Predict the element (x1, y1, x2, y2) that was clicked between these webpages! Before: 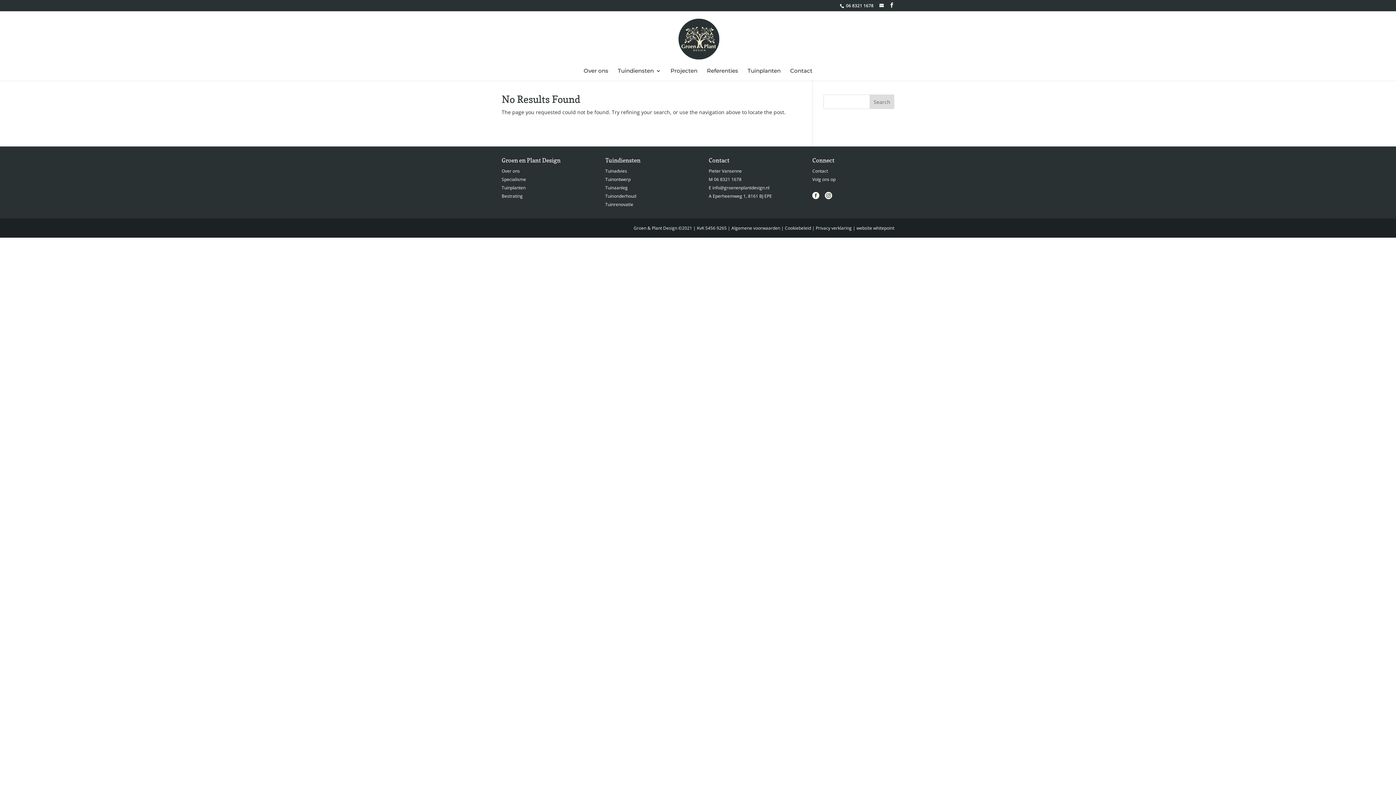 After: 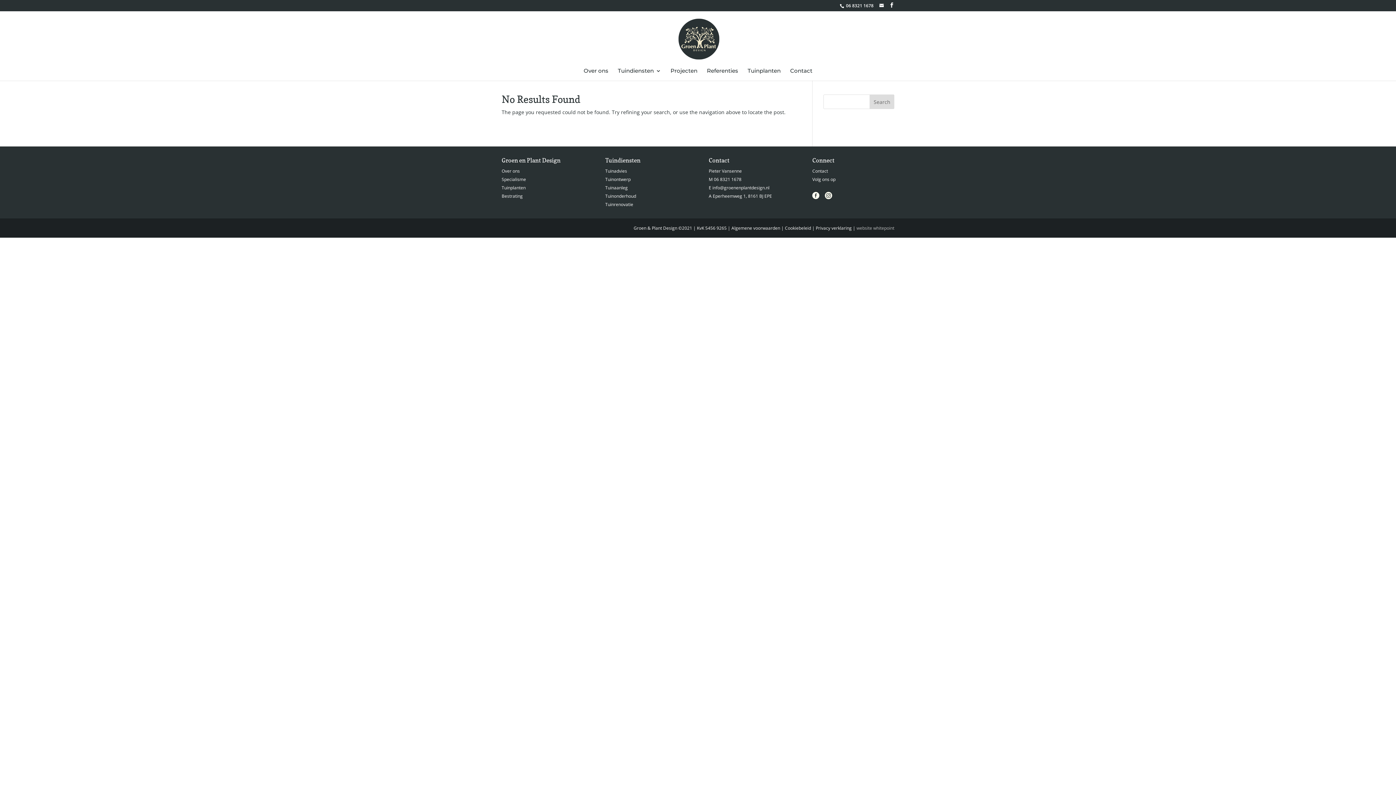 Action: label: website whitepoint bbox: (856, 225, 894, 231)